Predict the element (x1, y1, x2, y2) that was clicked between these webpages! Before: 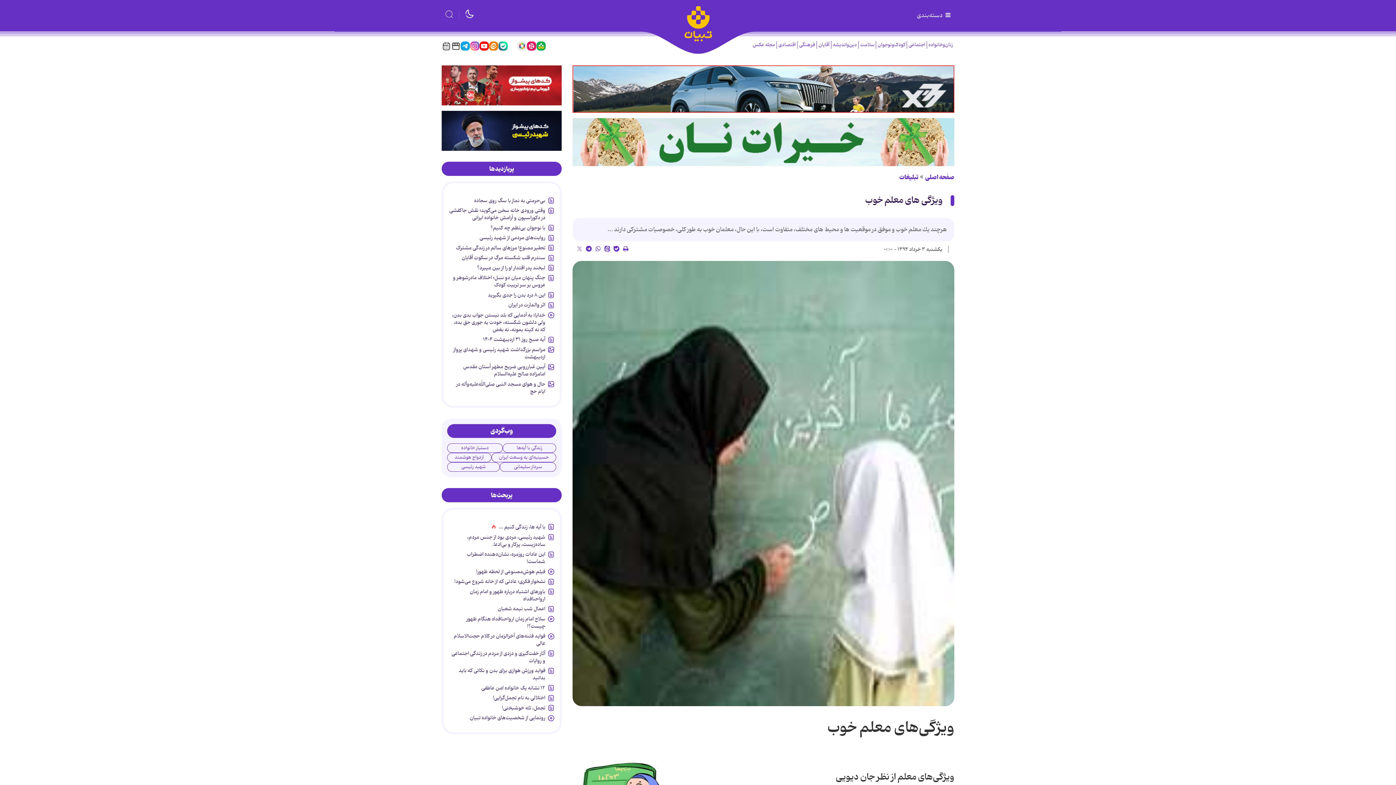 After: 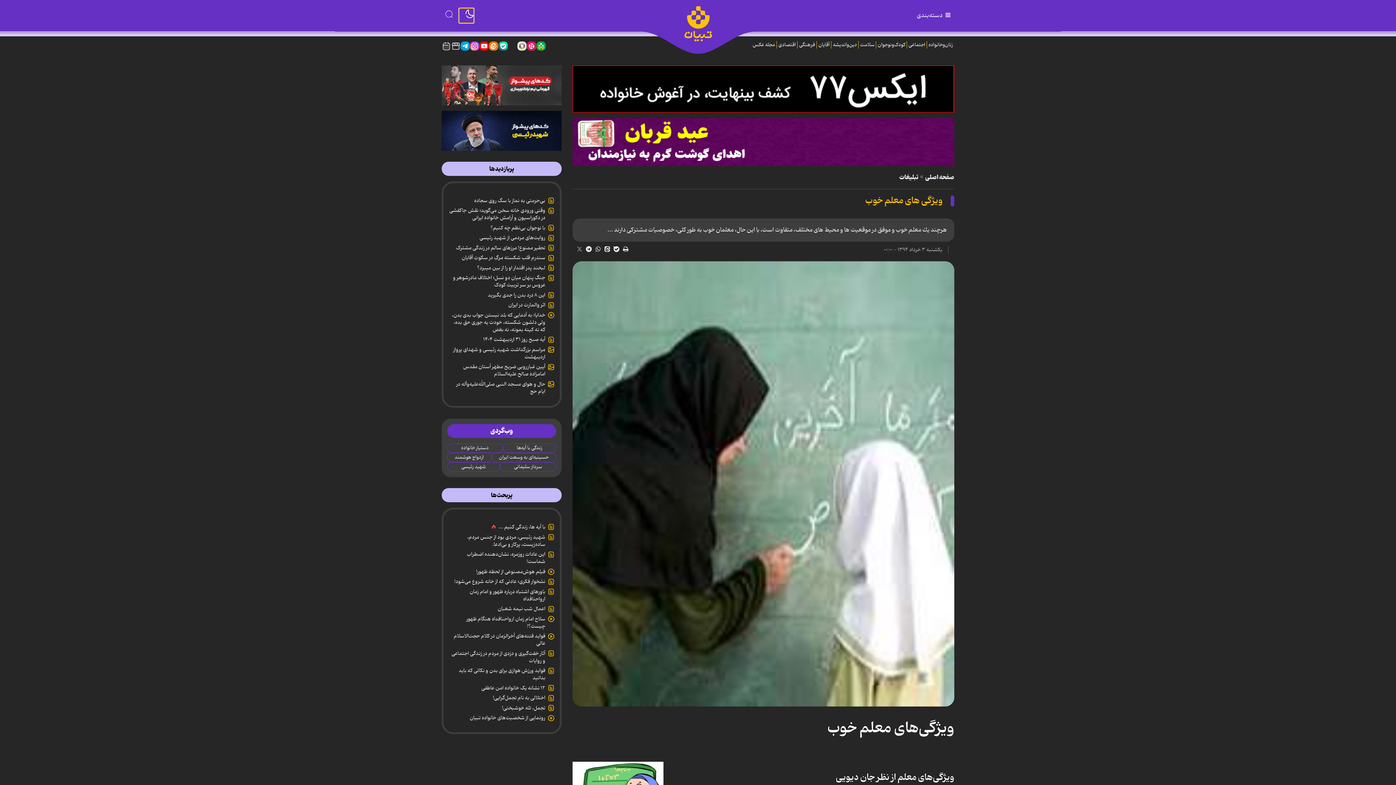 Action: bbox: (459, 8, 473, 22)